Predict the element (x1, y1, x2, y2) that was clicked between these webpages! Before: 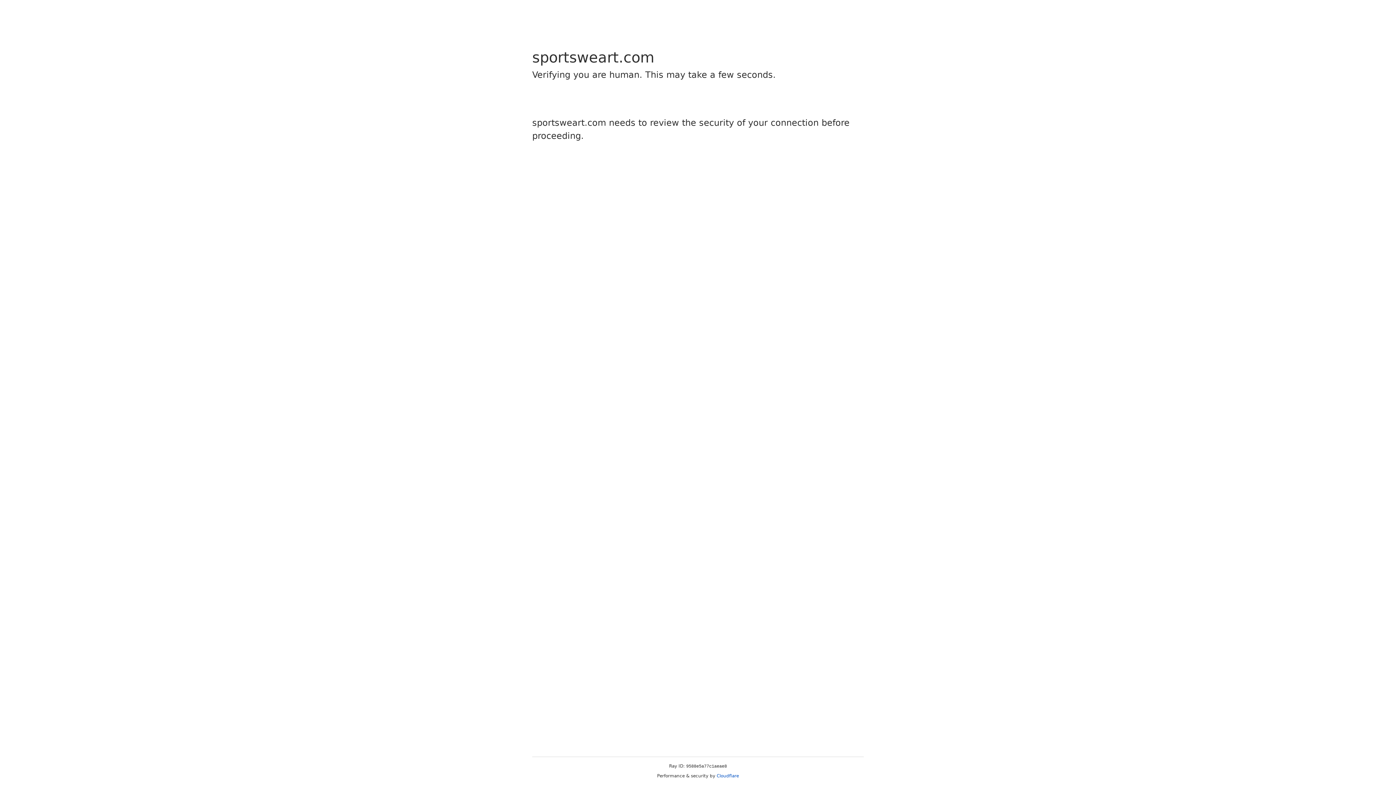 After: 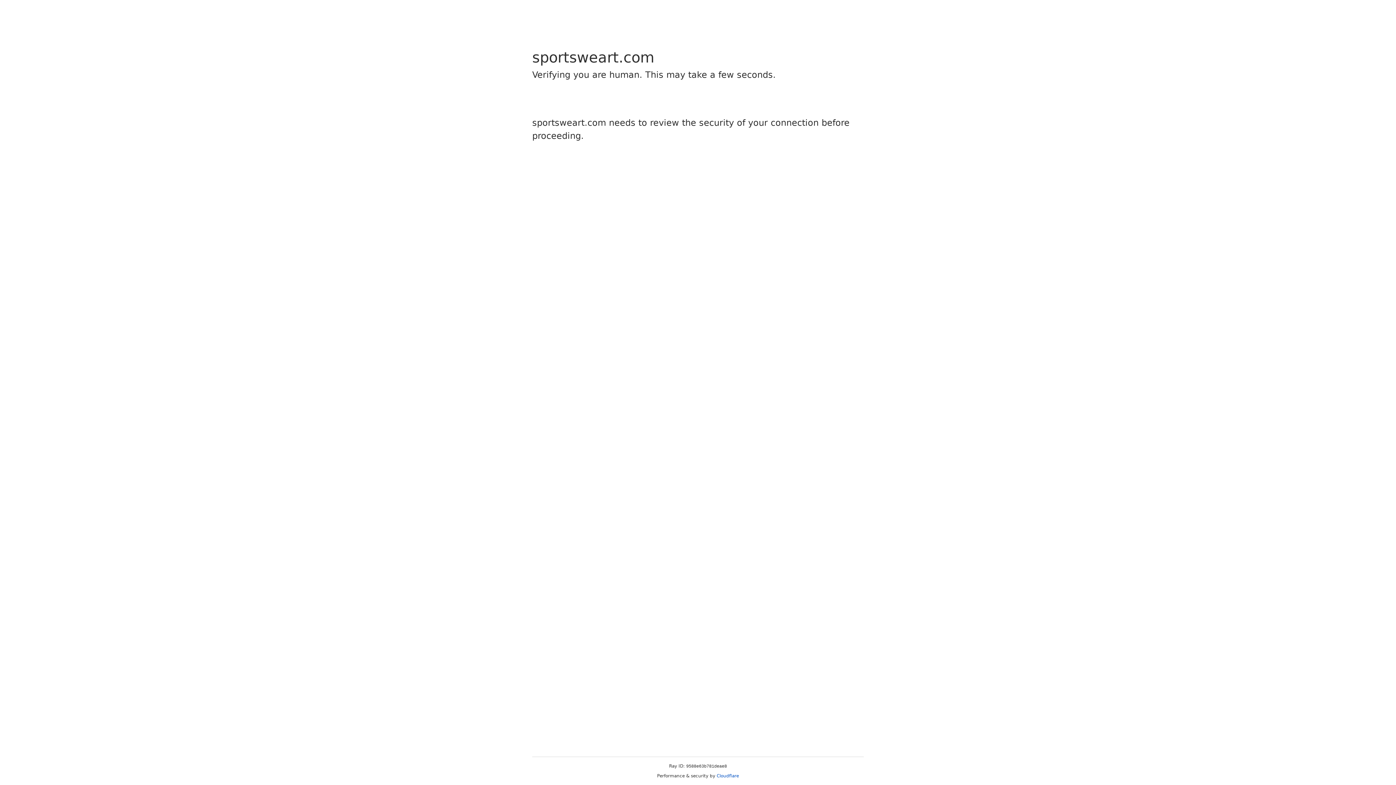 Action: label: Cloudflare bbox: (716, 773, 739, 778)